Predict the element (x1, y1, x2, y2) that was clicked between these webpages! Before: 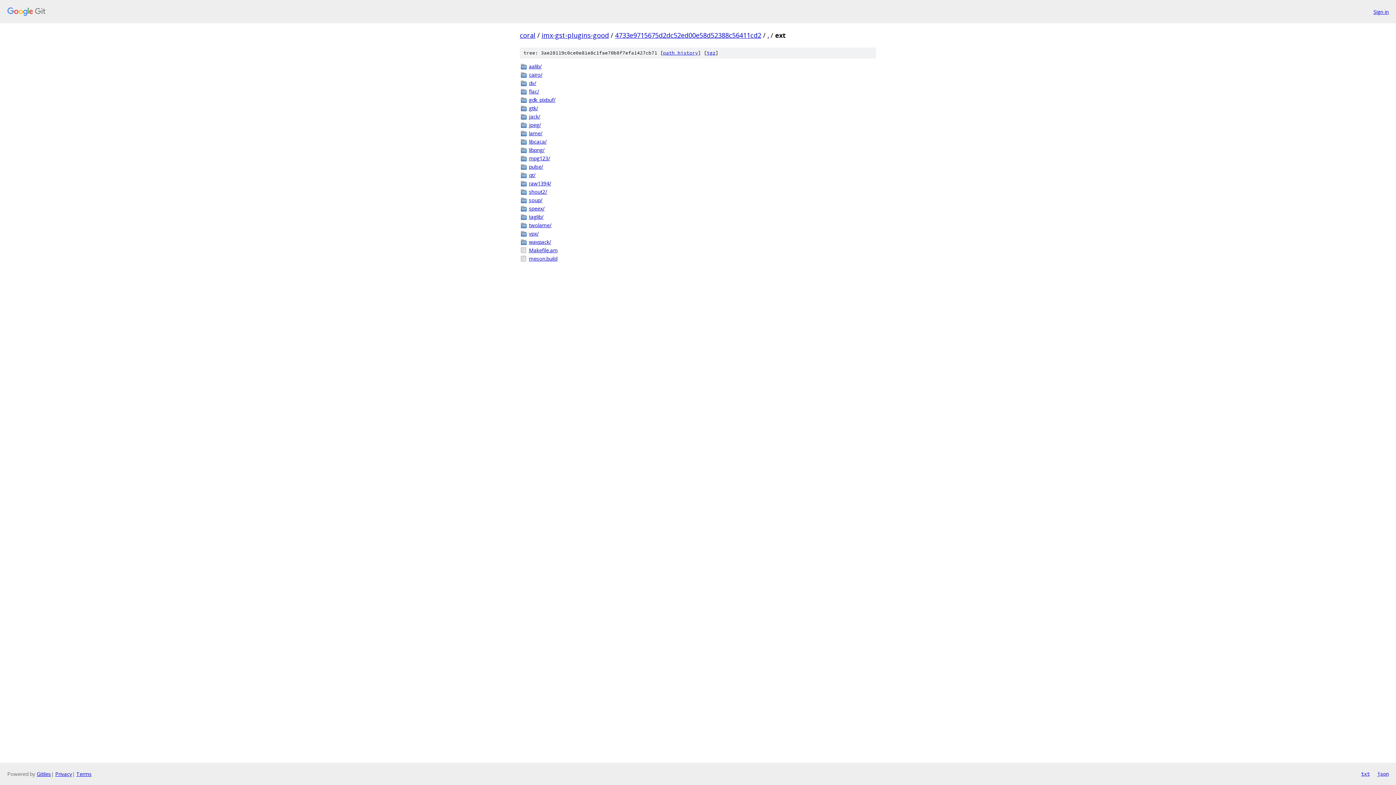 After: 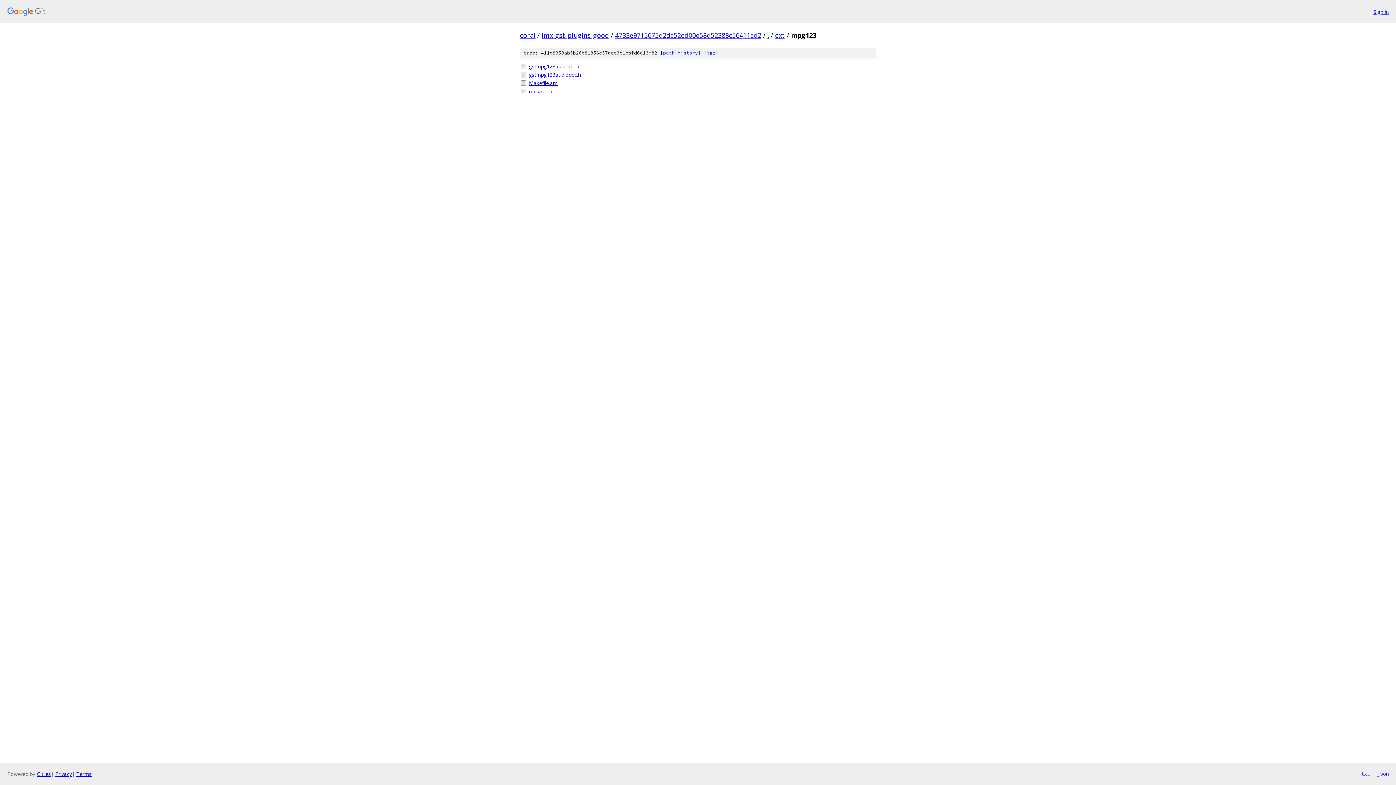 Action: bbox: (529, 154, 876, 162) label: mpg123/